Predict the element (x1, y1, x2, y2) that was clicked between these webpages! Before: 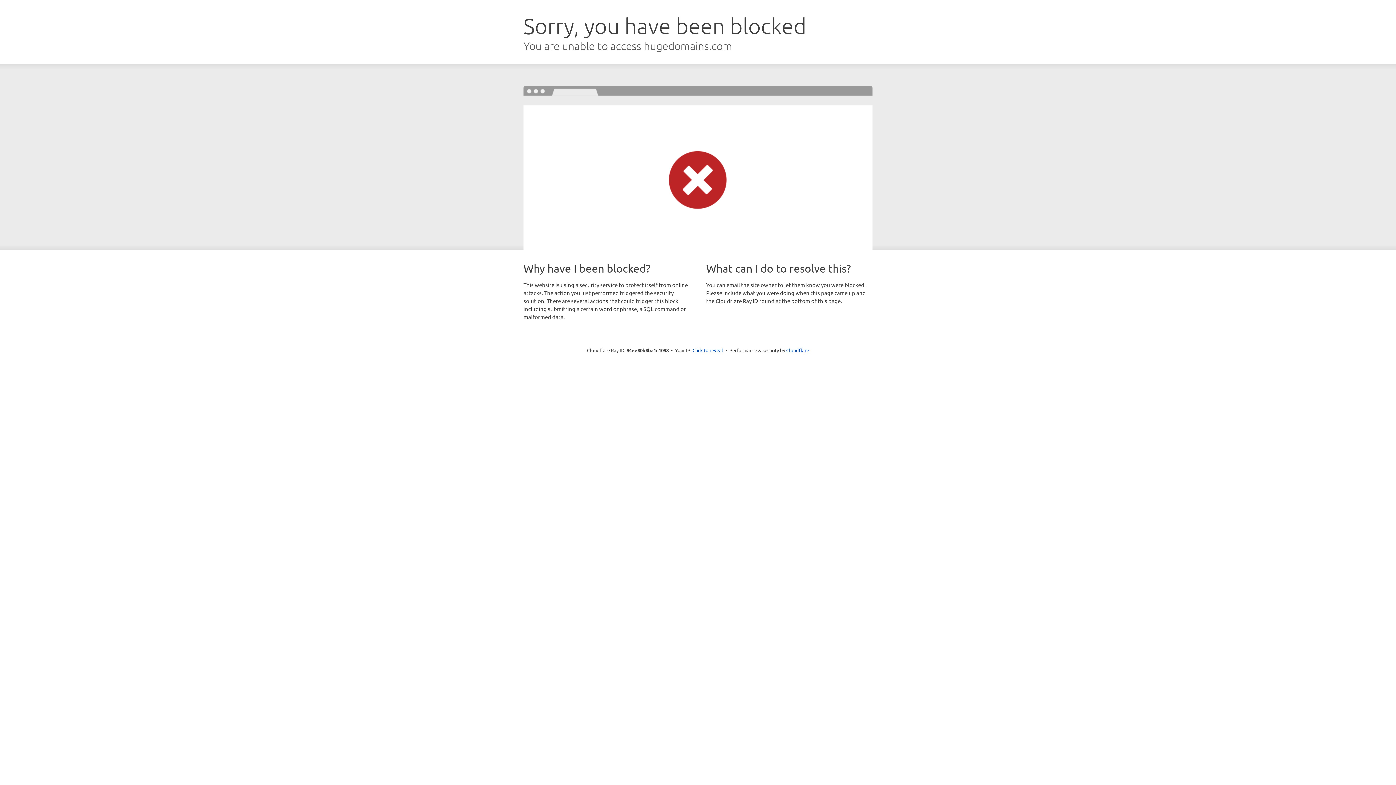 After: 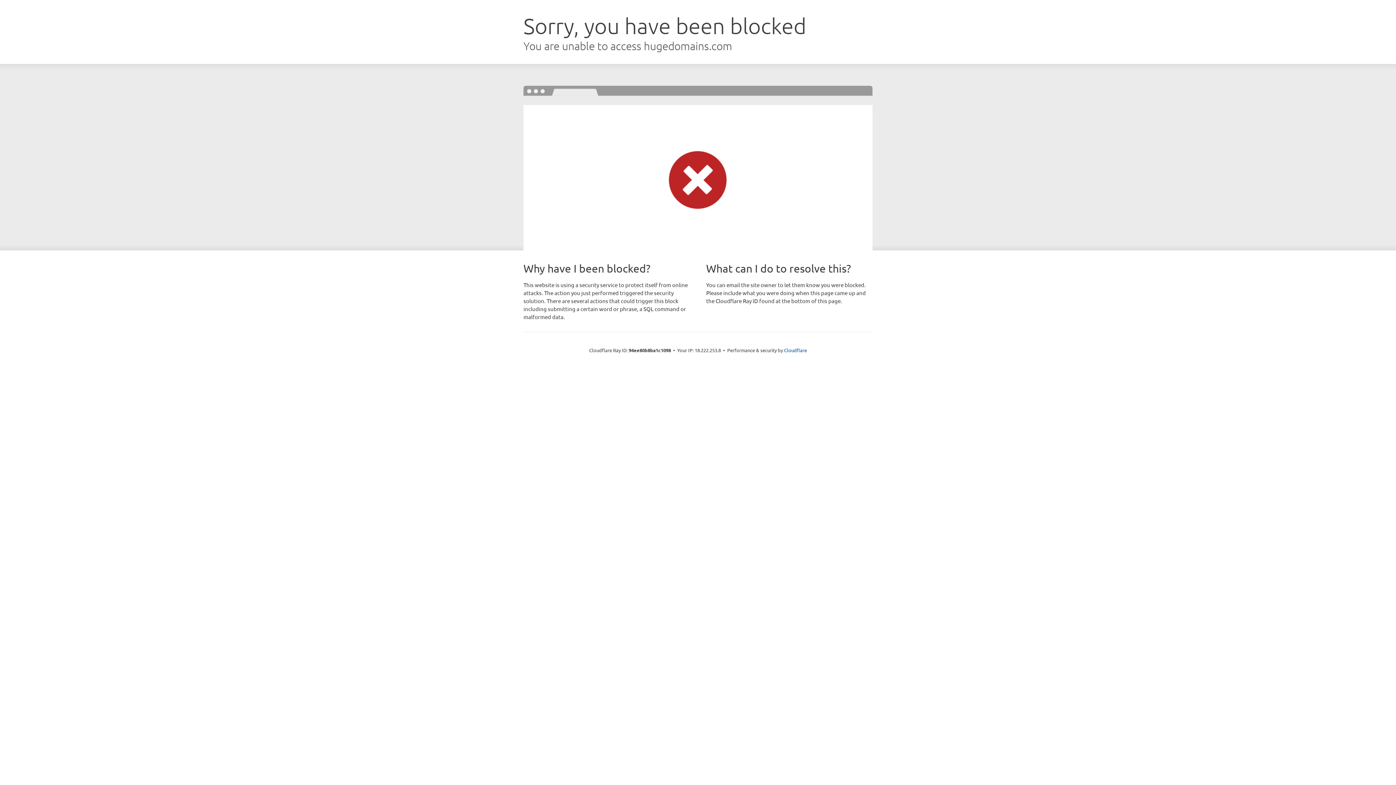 Action: label: Click to reveal bbox: (692, 346, 723, 353)